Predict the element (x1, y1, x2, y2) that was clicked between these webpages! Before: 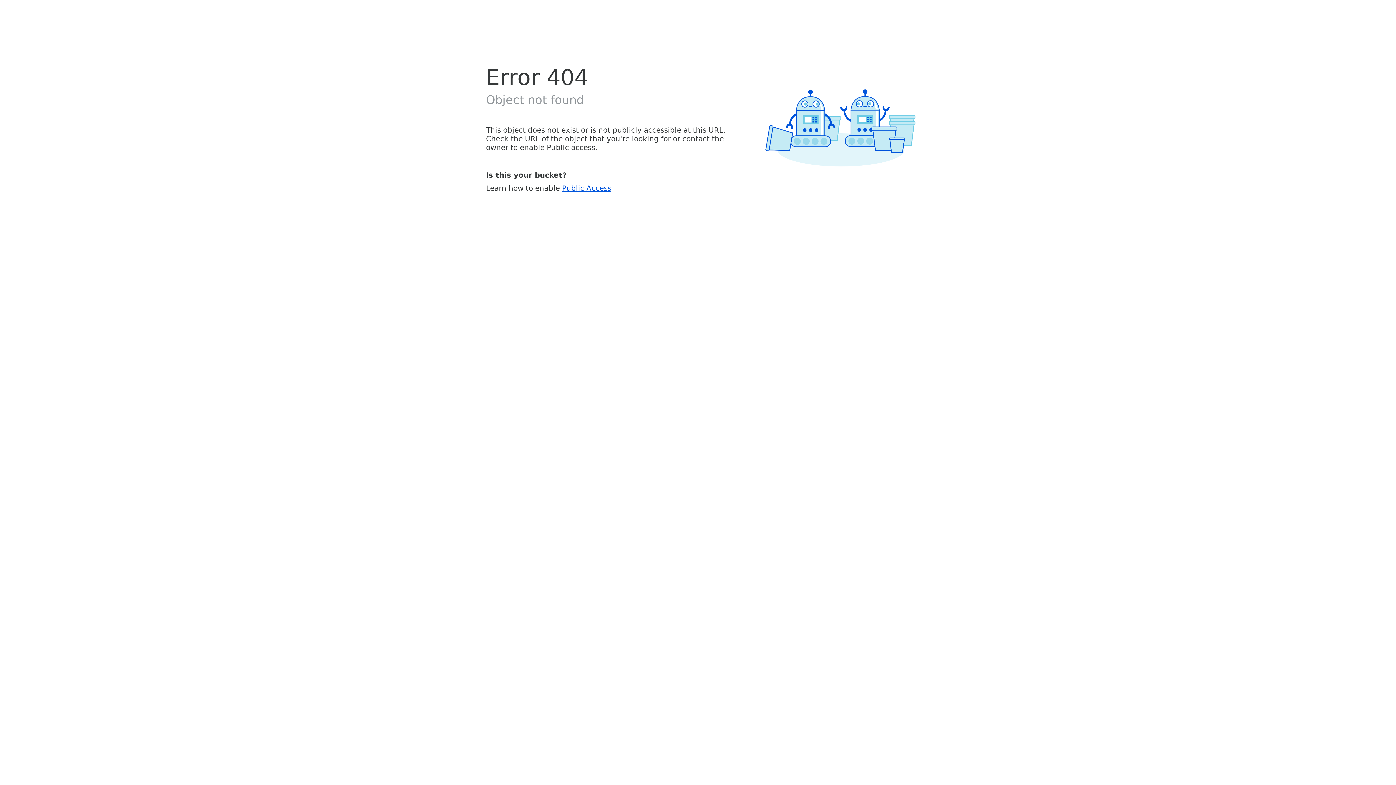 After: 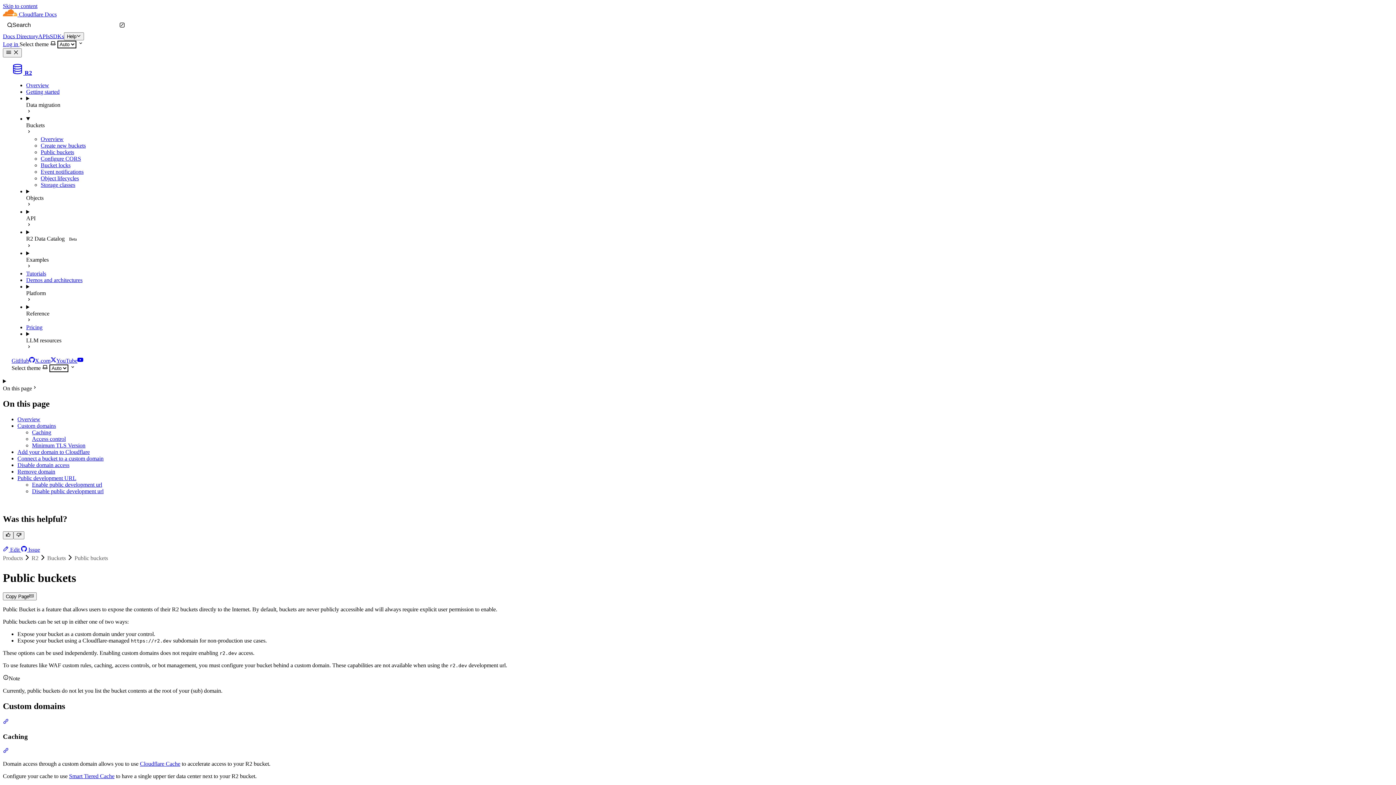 Action: bbox: (562, 183, 611, 192) label: Public Access